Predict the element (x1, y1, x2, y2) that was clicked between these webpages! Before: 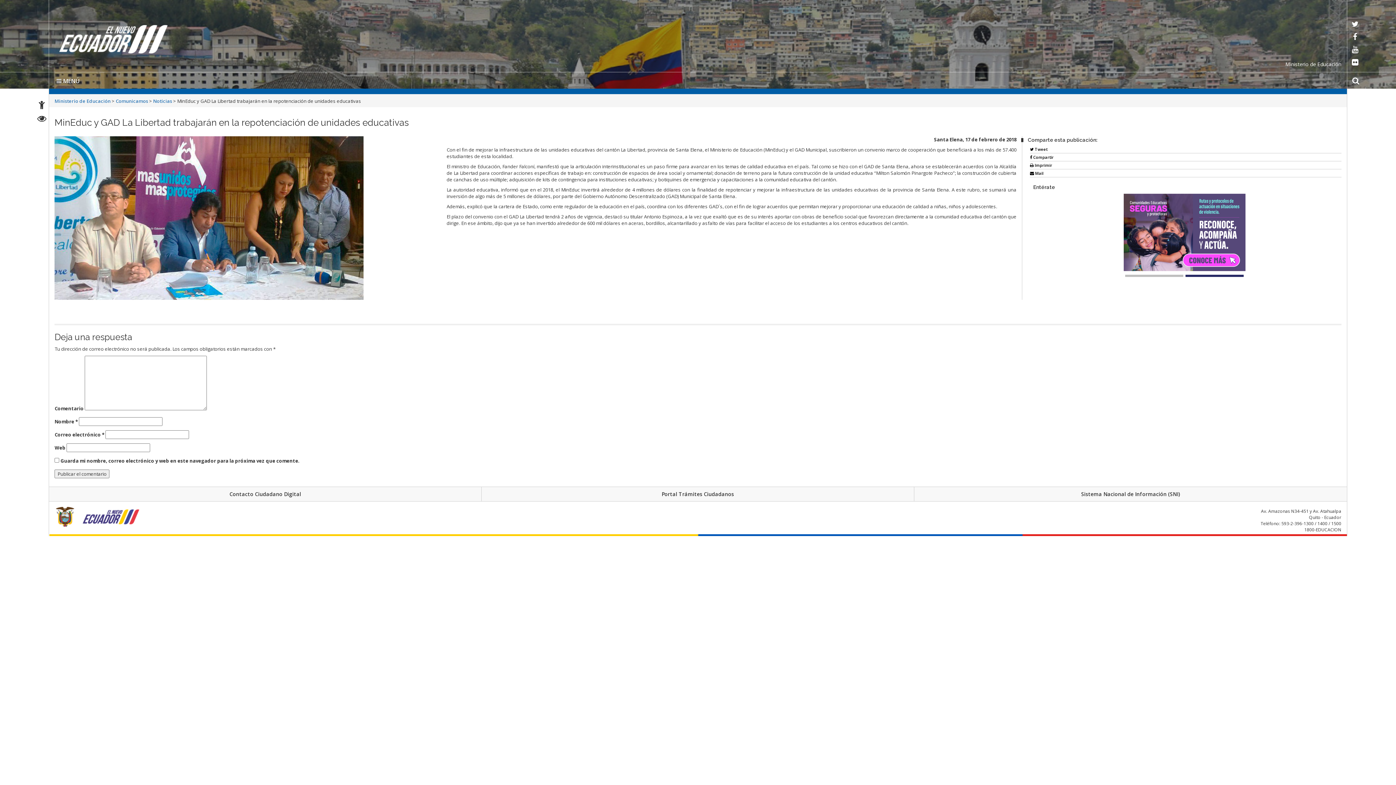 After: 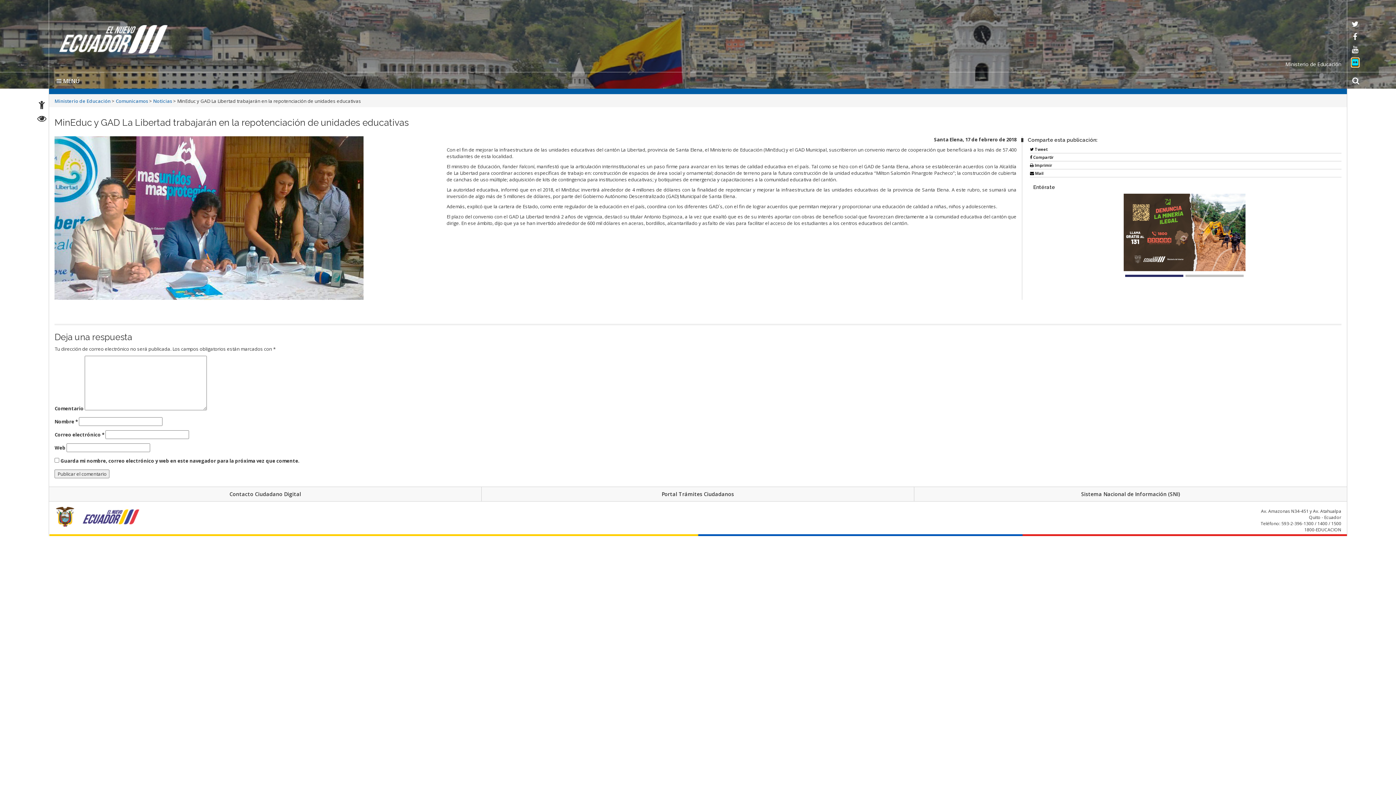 Action: bbox: (1352, 59, 1358, 66) label: flickr